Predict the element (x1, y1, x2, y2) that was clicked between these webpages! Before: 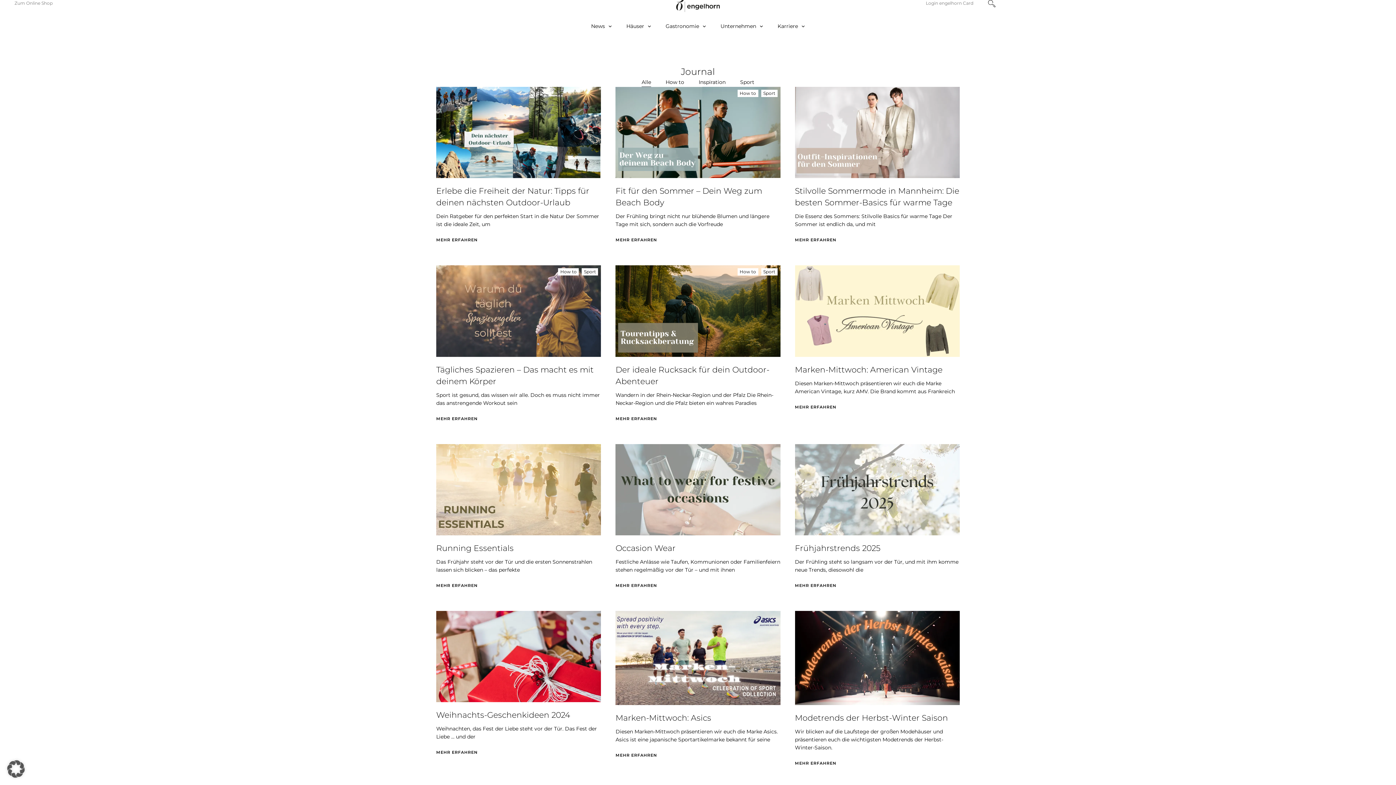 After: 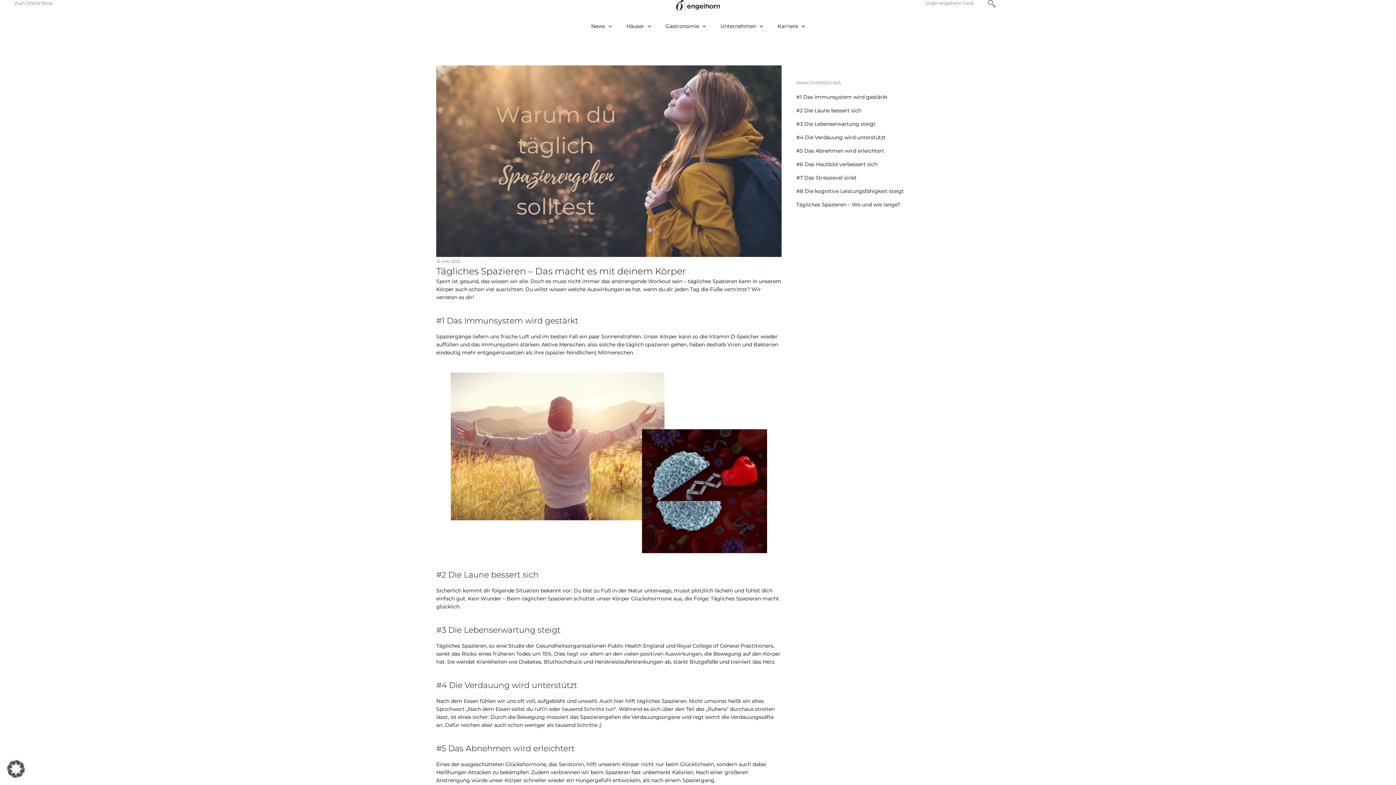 Action: label: mehr erfahren bbox: (436, 416, 477, 421)